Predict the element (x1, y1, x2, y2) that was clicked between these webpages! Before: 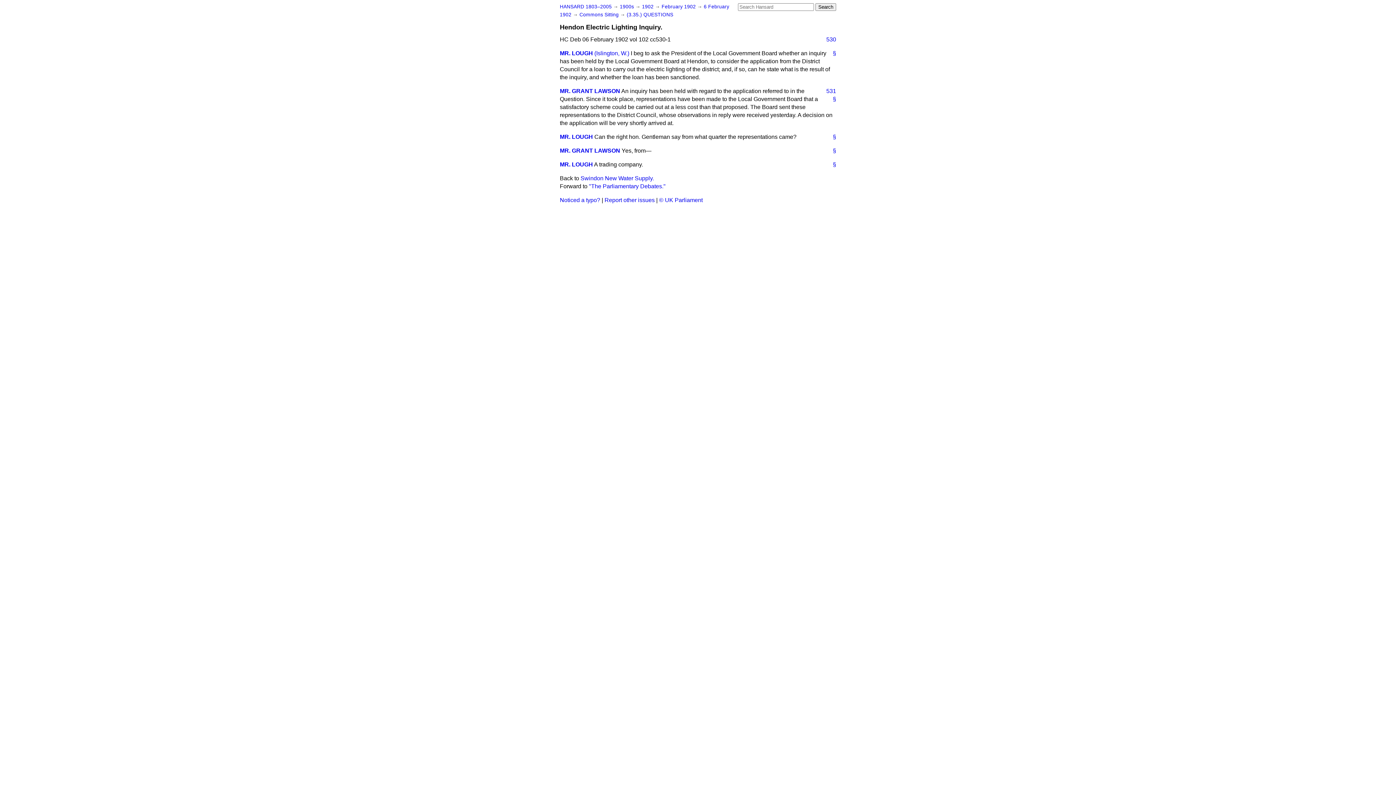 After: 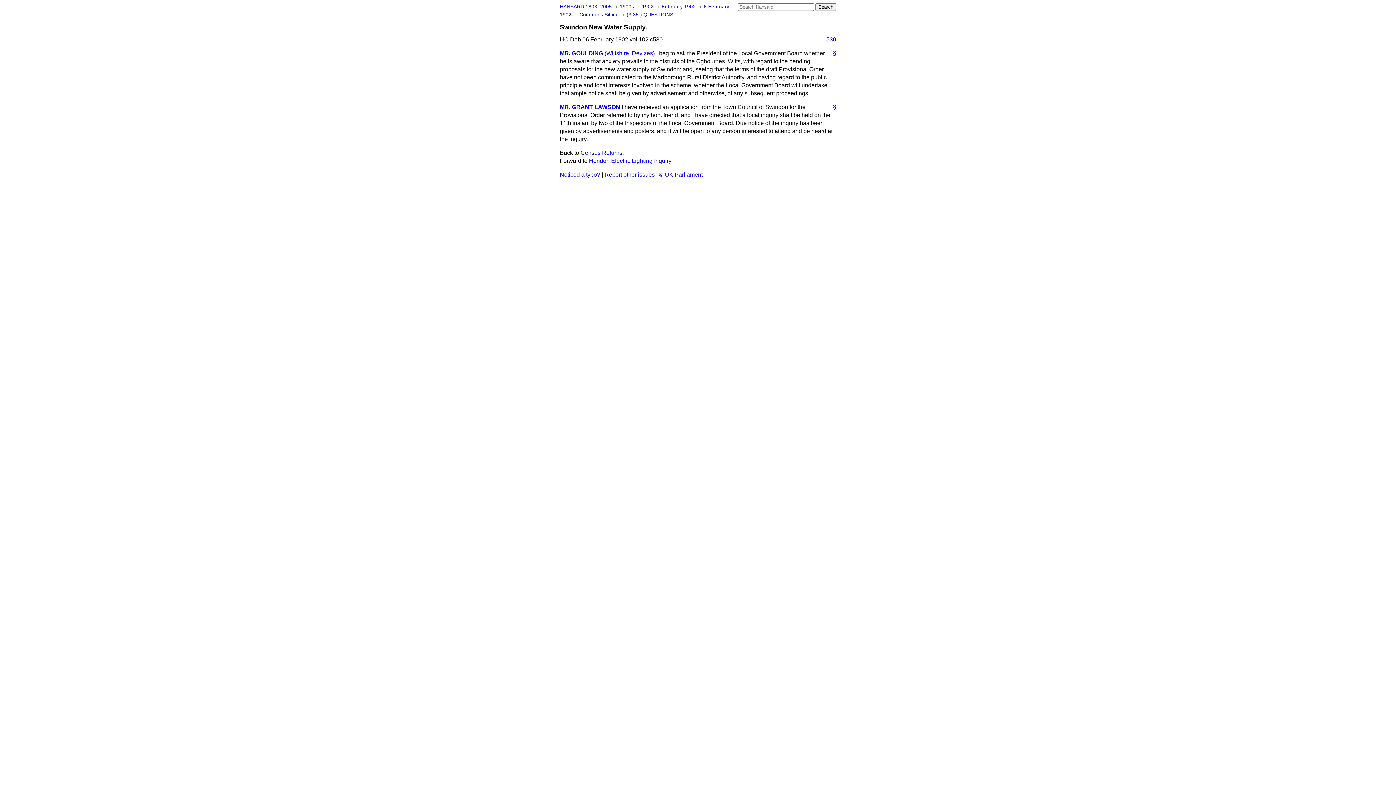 Action: label: Swindon New Water Supply. bbox: (580, 175, 654, 181)